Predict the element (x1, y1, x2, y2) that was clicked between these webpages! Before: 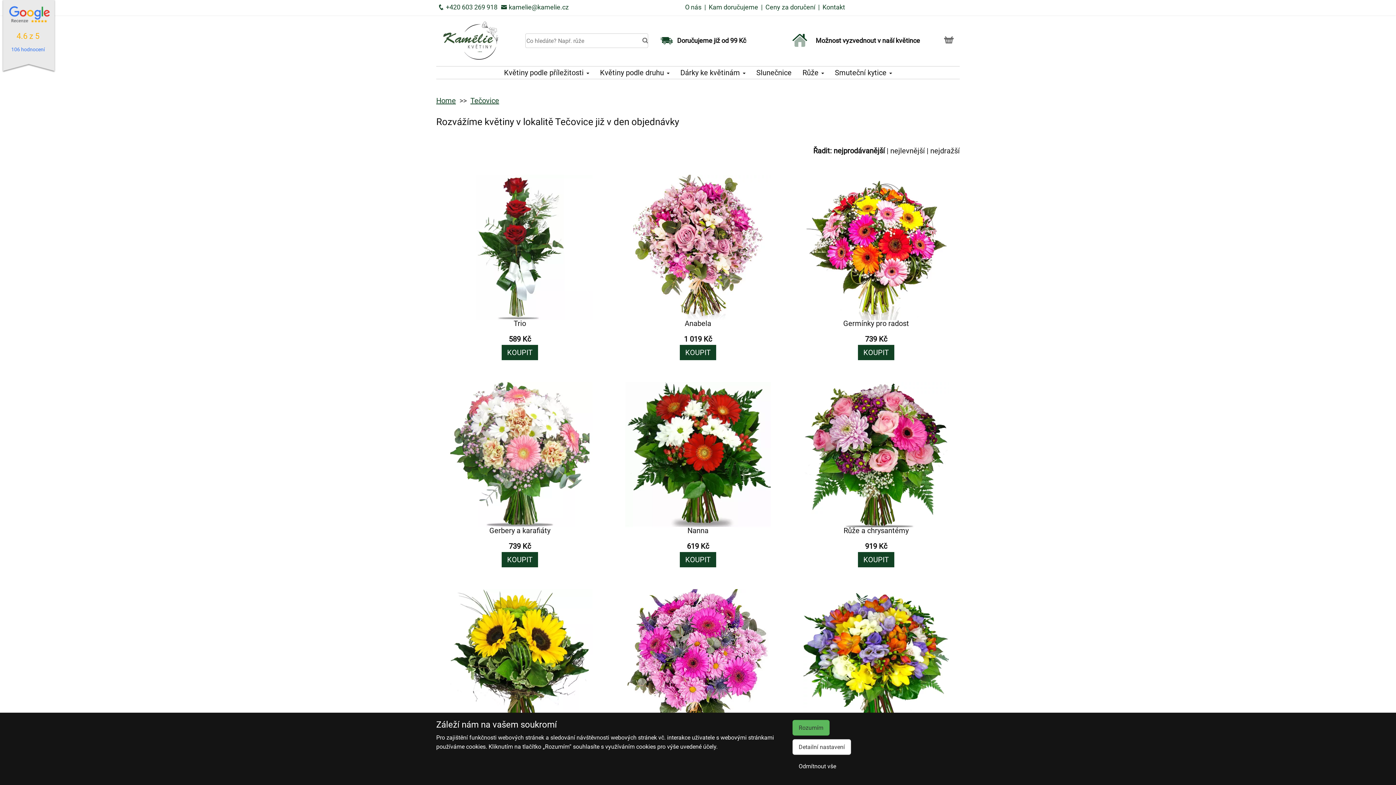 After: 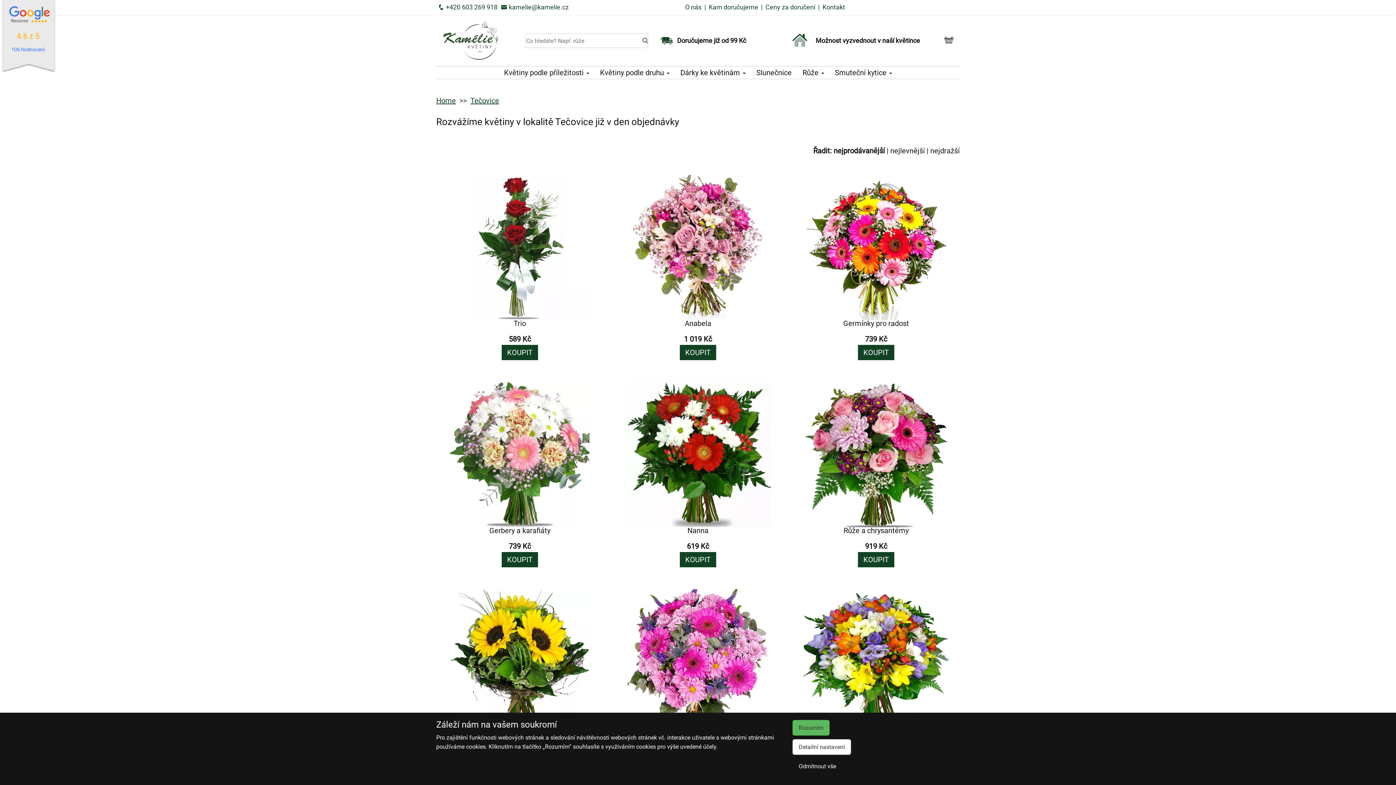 Action: label:  +420 603 269 918 bbox: (438, 0, 497, 18)